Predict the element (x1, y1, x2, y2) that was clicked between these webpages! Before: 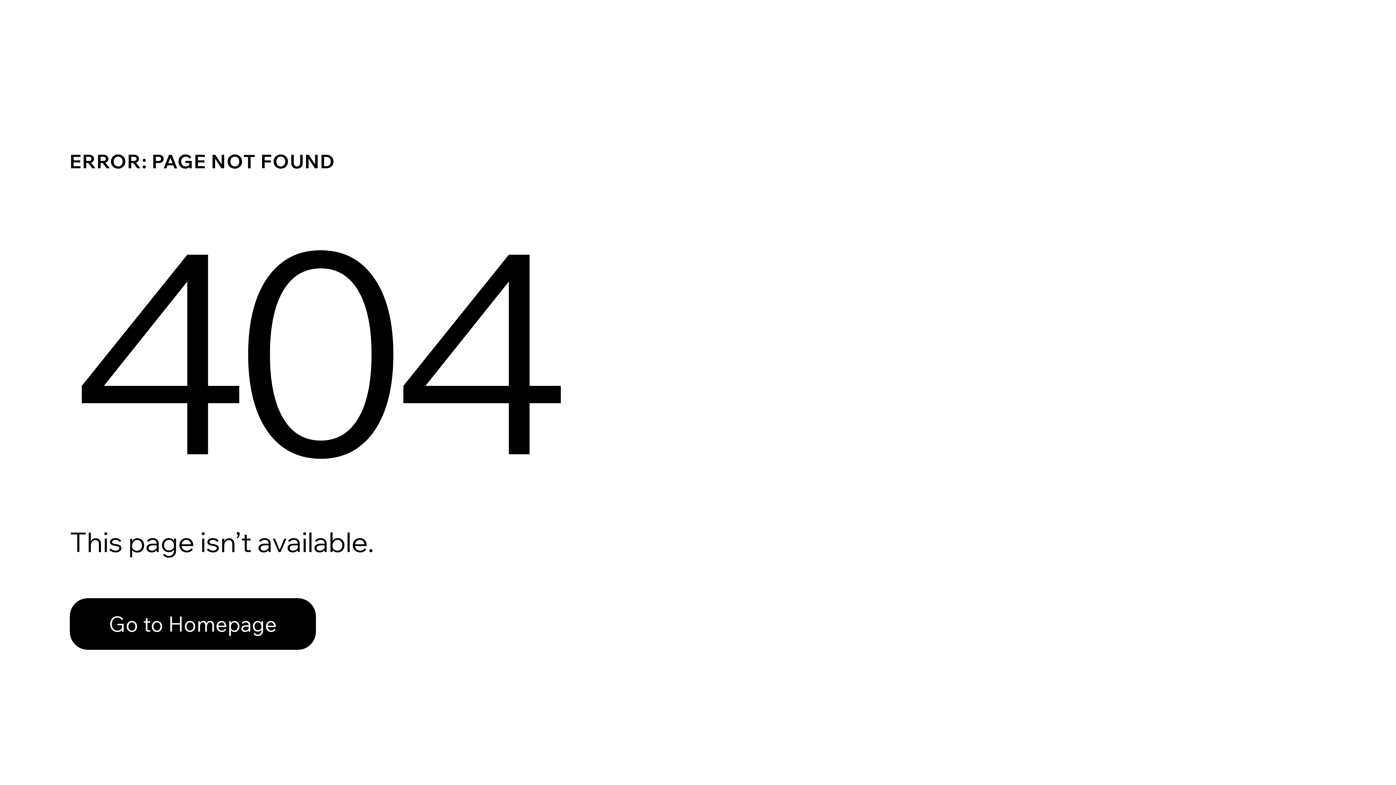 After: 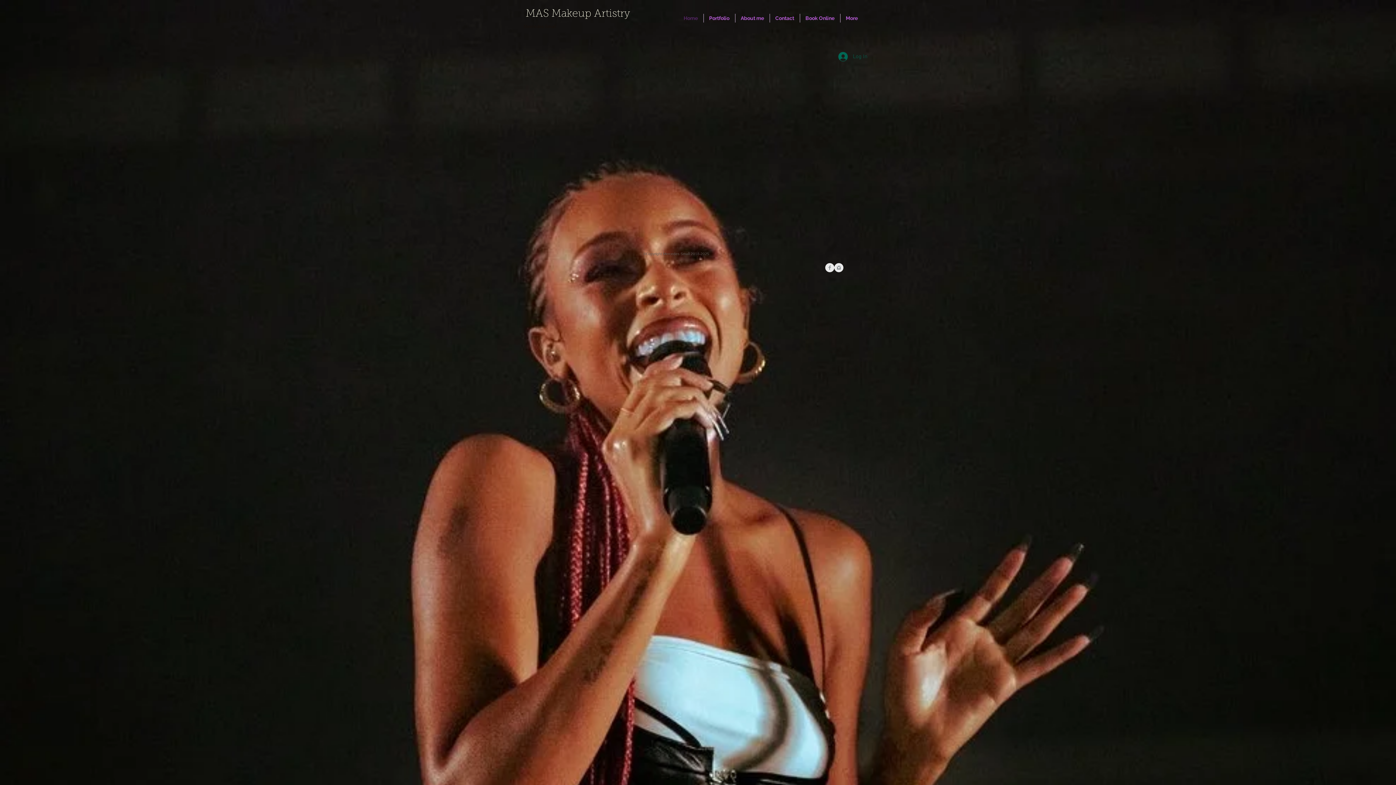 Action: bbox: (69, 582, 768, 659) label: Go to Homepage